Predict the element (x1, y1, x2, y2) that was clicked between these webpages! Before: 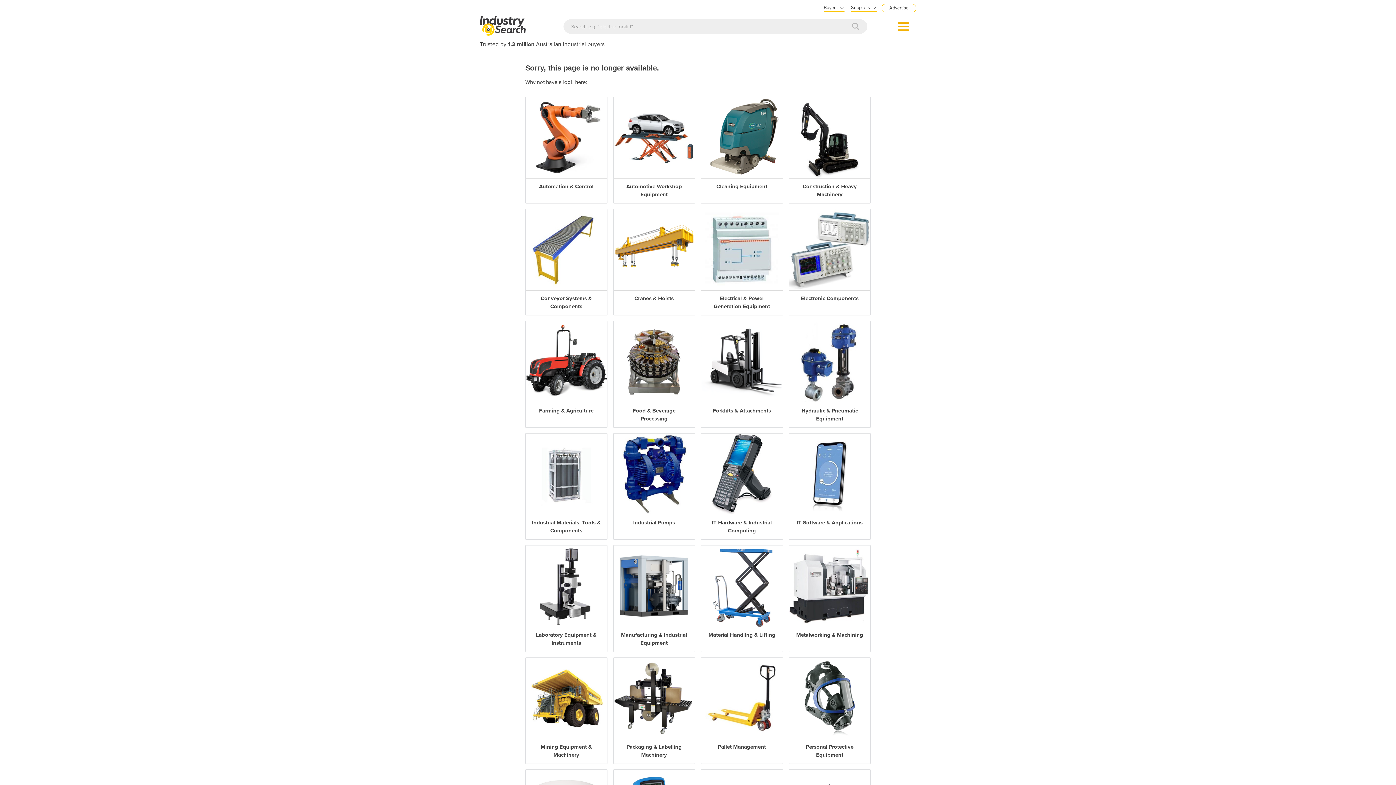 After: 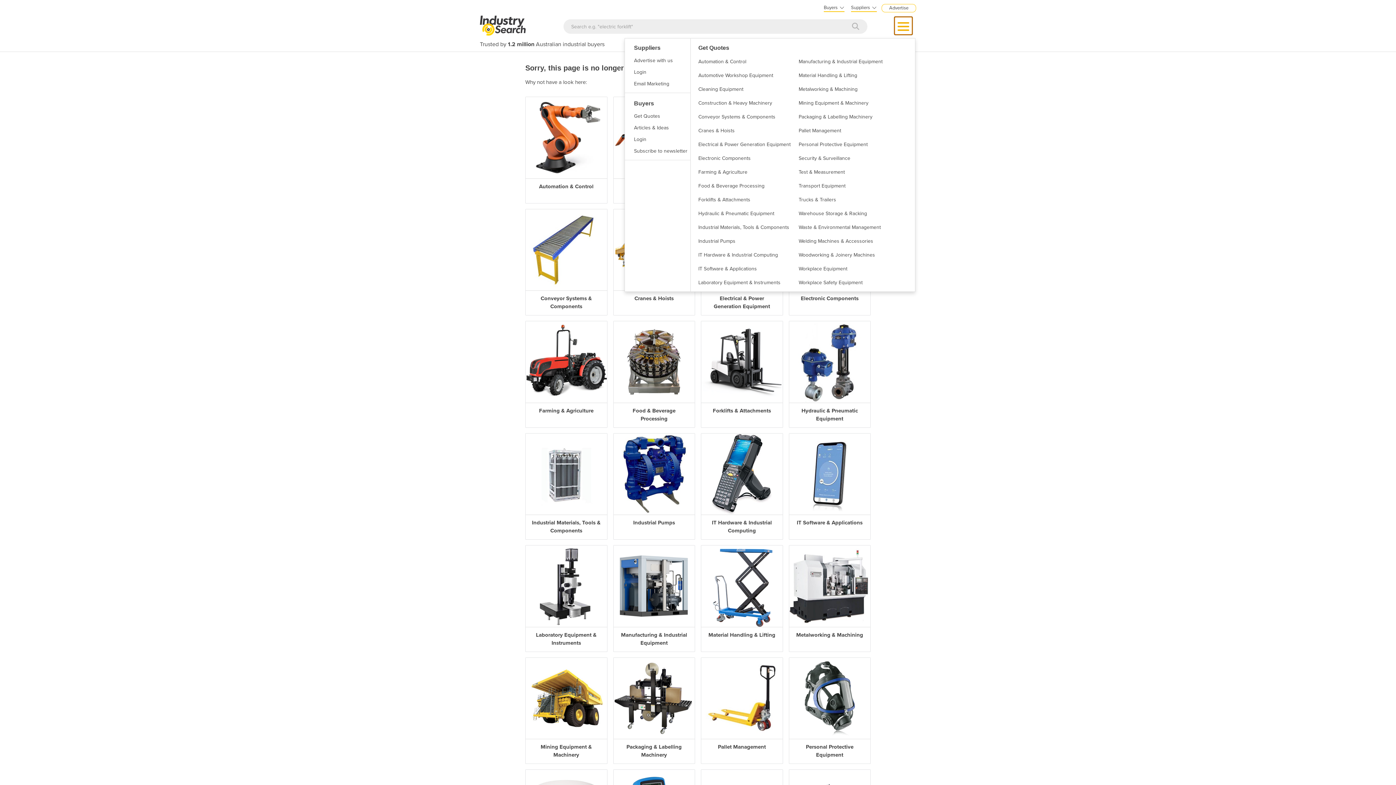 Action: bbox: (894, 17, 912, 34)